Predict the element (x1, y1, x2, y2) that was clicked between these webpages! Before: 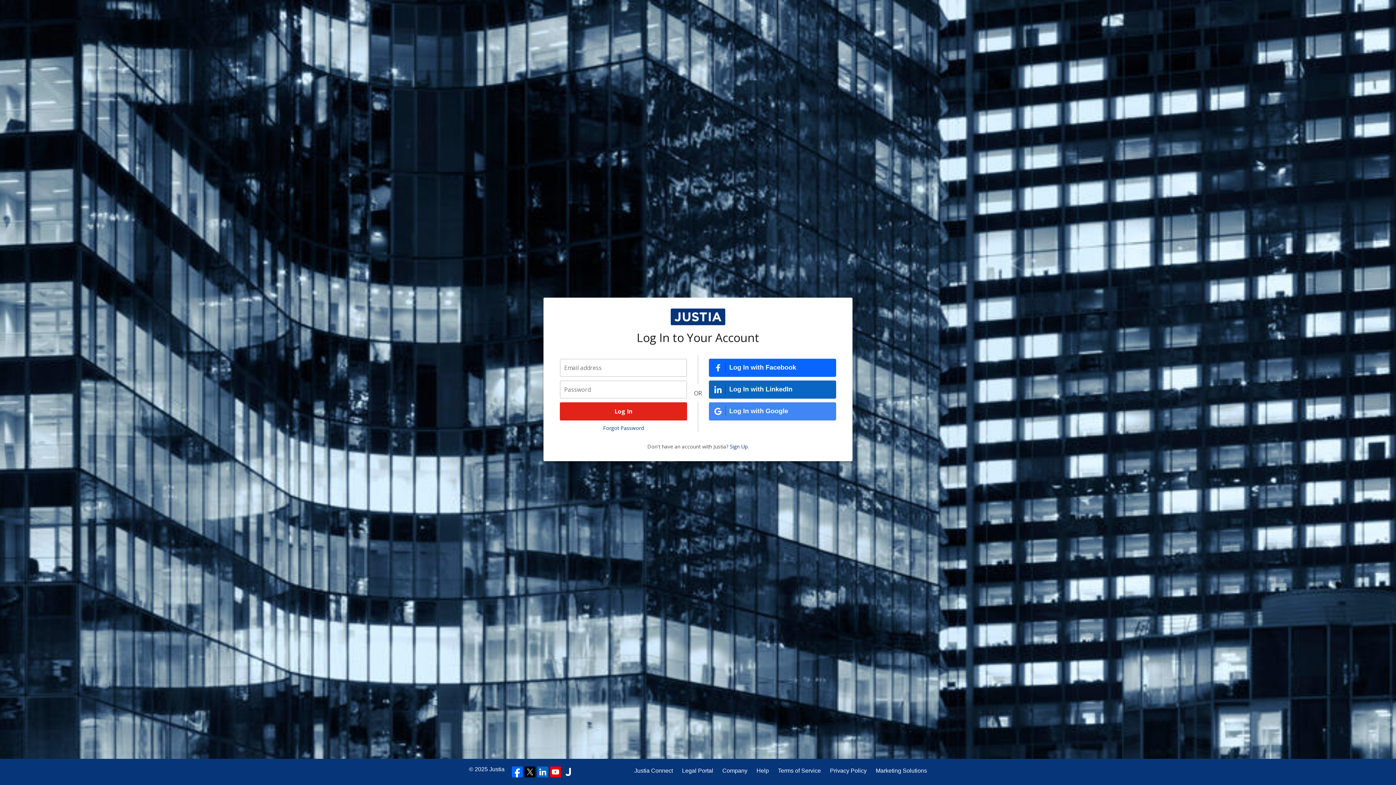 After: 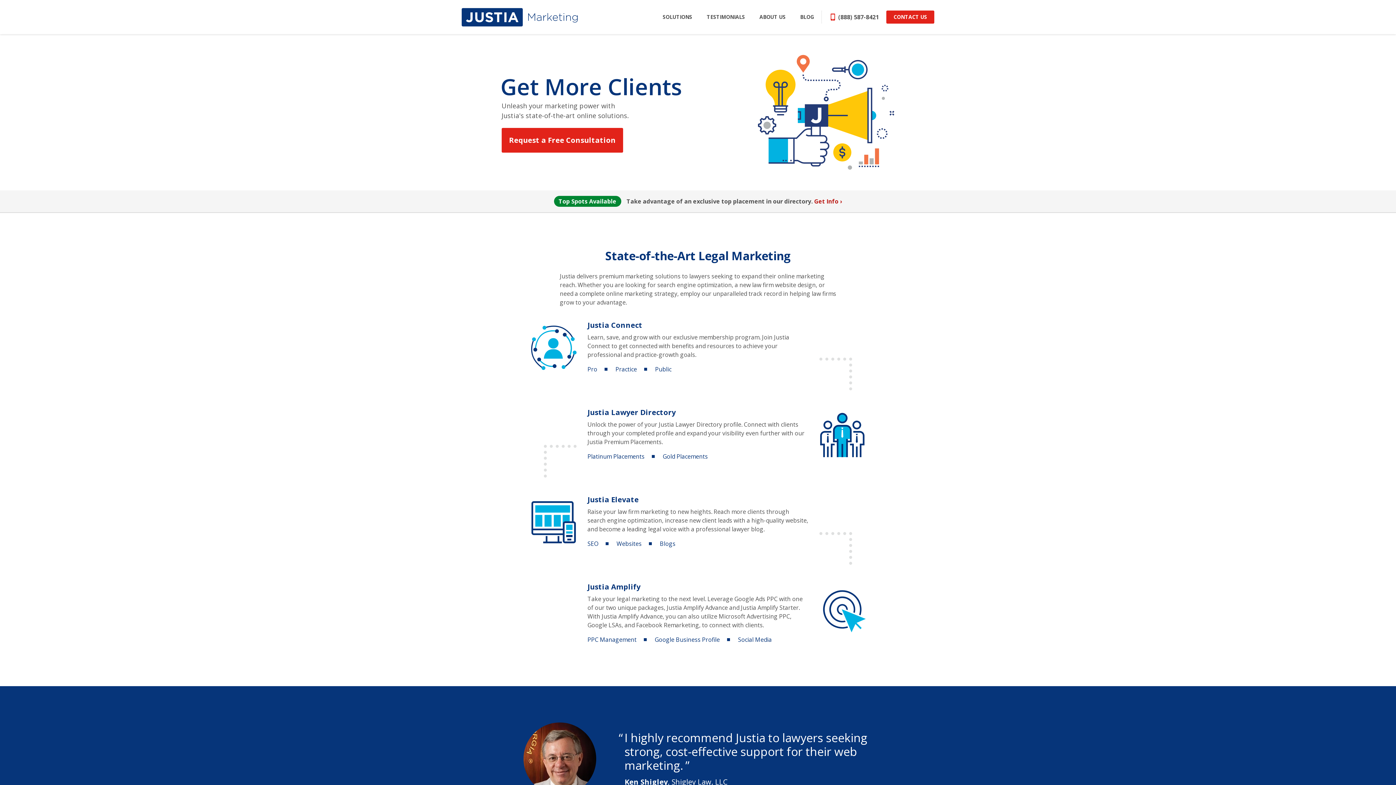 Action: label: Marketing Solutions bbox: (876, 766, 927, 775)